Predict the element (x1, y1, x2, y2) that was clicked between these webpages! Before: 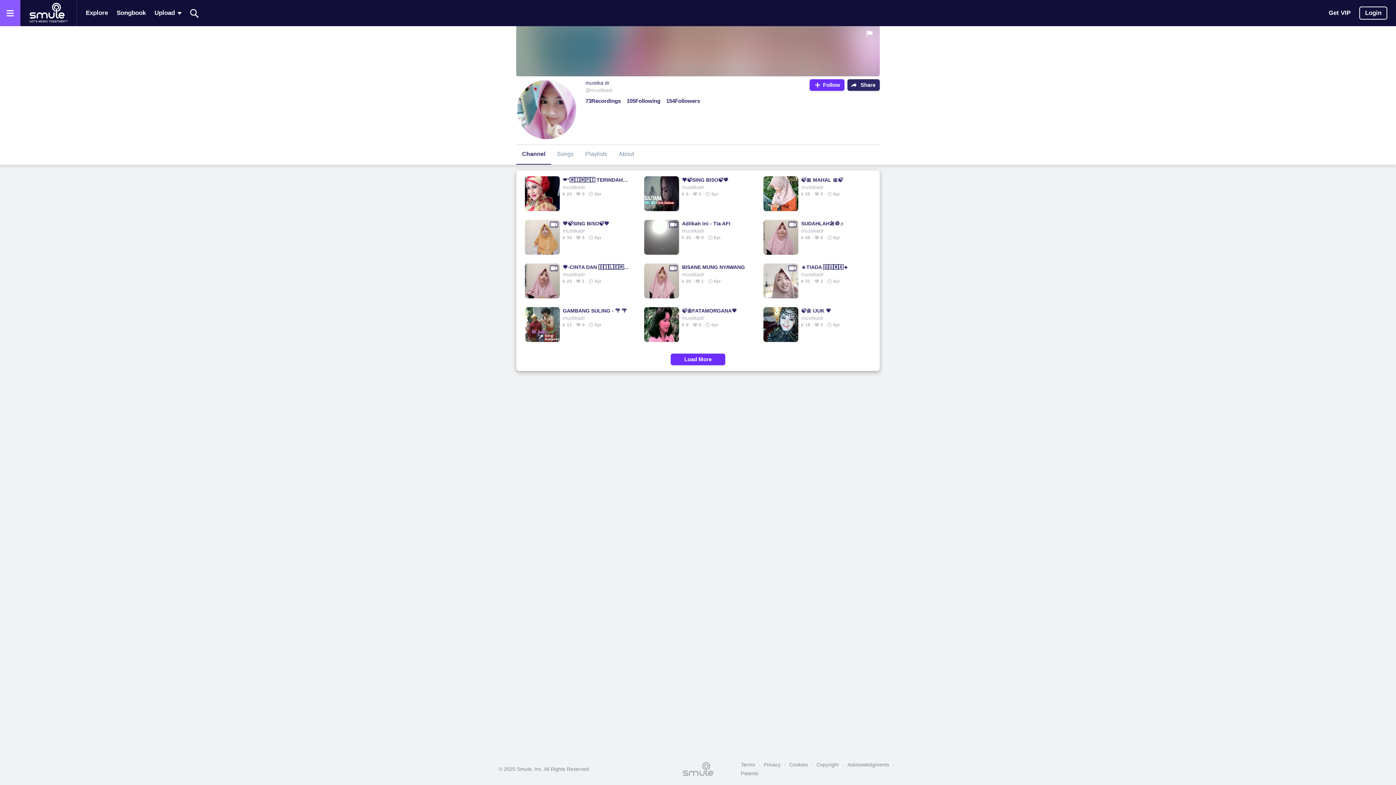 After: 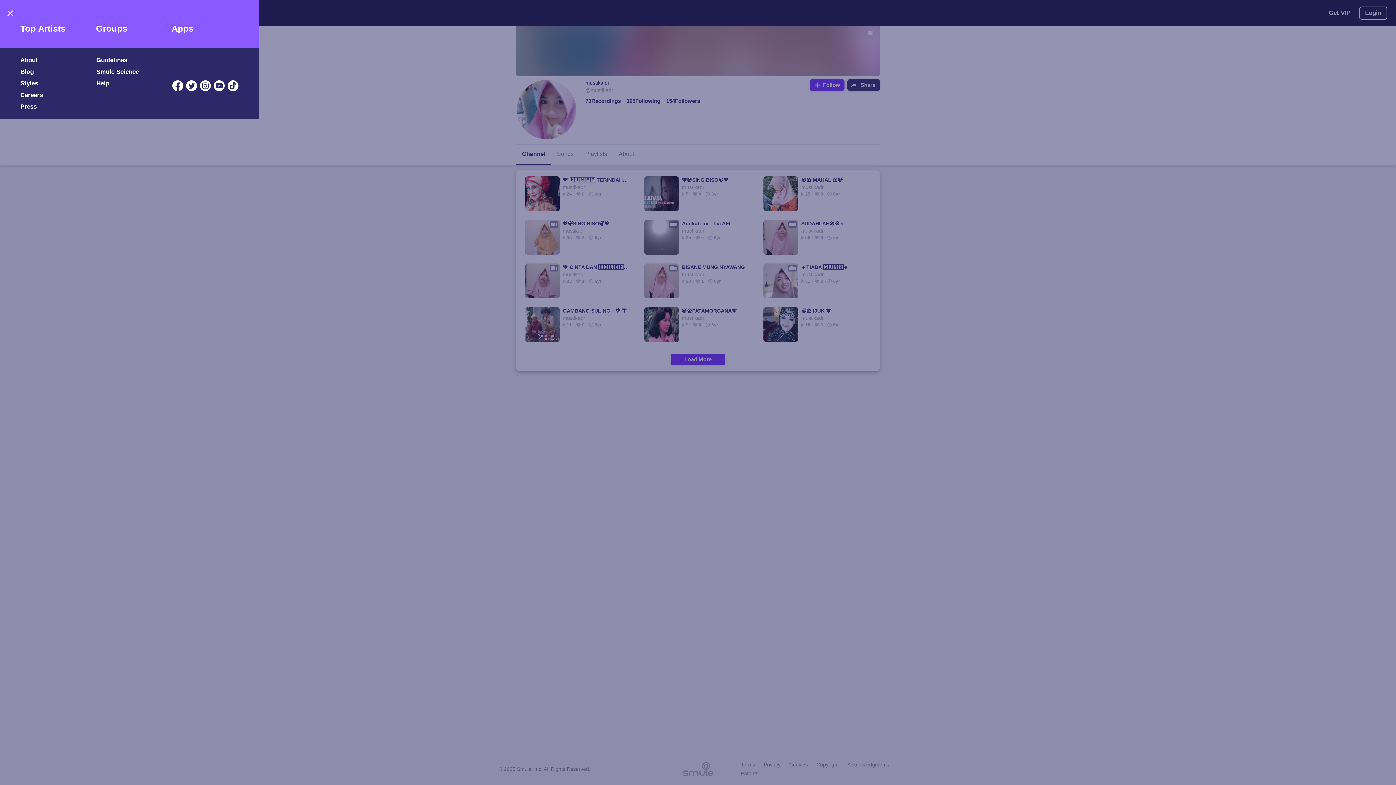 Action: label: Open the menu bbox: (0, 0, 20, 26)